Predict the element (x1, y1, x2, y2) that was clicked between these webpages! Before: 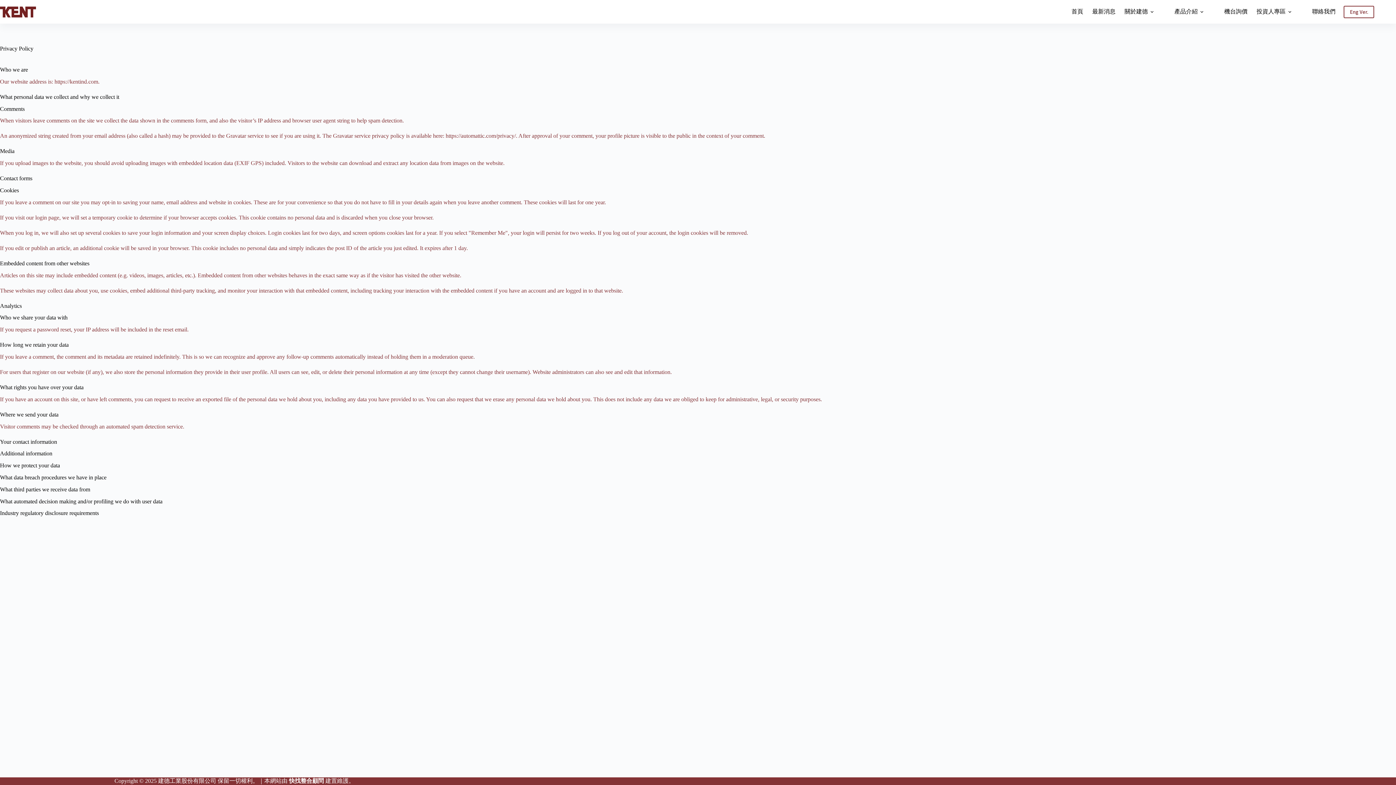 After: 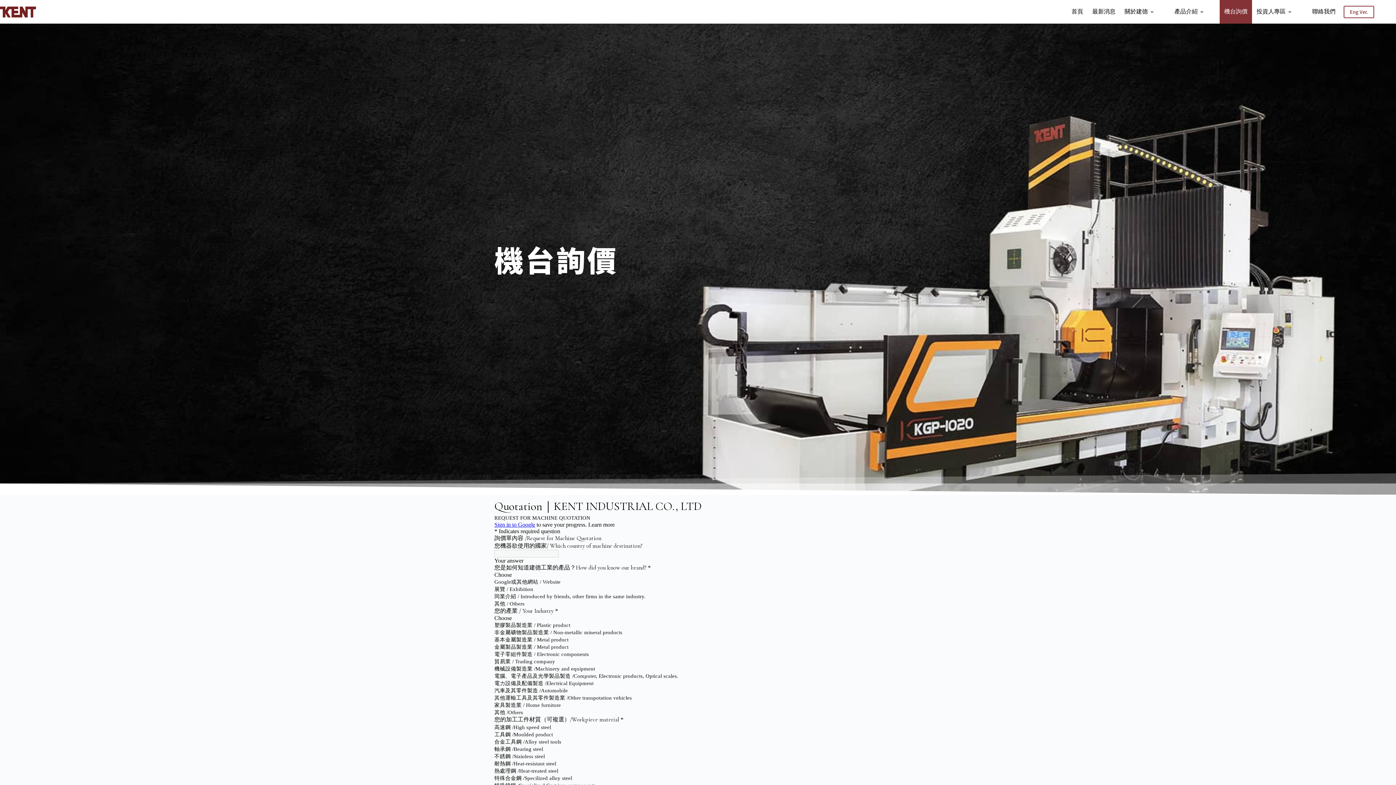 Action: label: 機台詢價 bbox: (1219, 0, 1252, 23)